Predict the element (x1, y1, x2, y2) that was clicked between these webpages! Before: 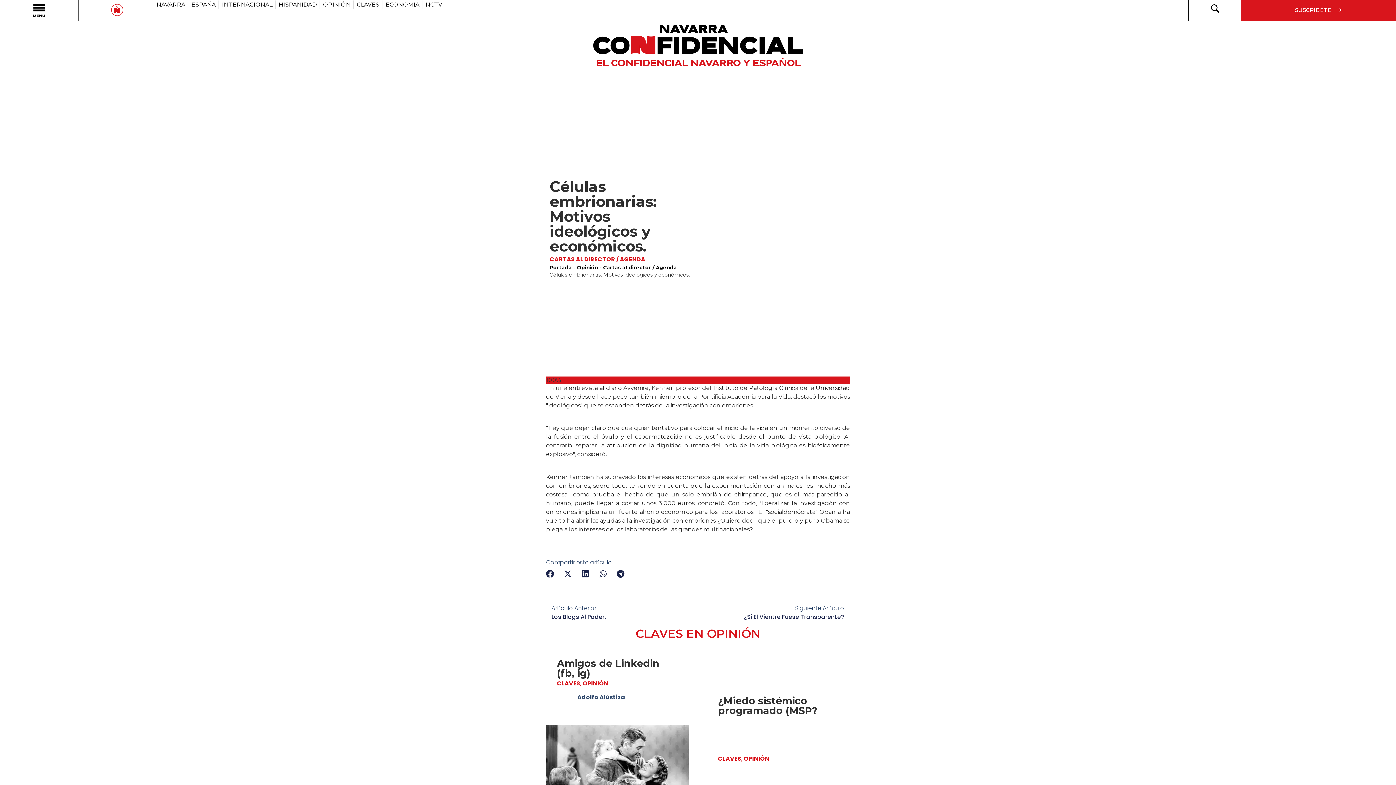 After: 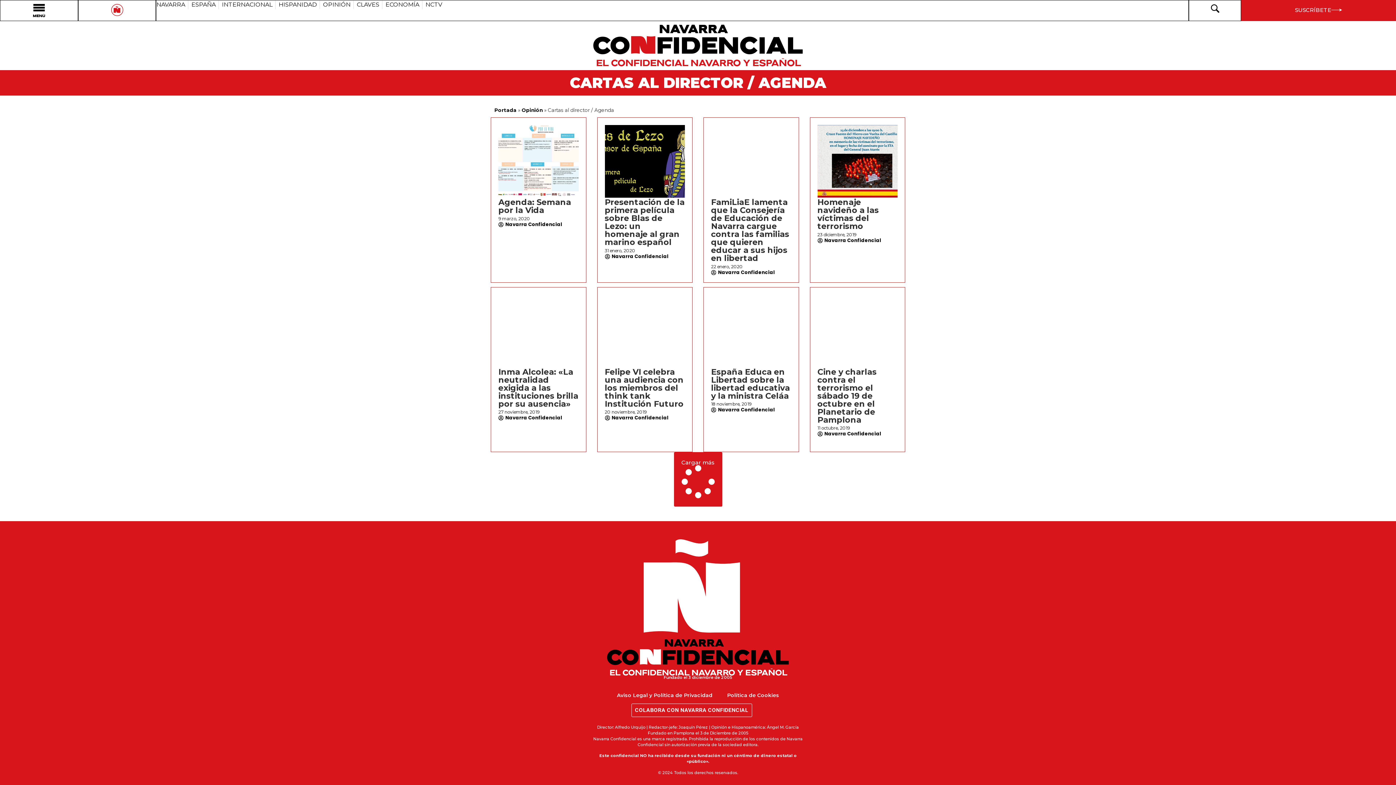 Action: bbox: (549, 255, 645, 263) label: CARTAS AL DIRECTOR / AGENDA